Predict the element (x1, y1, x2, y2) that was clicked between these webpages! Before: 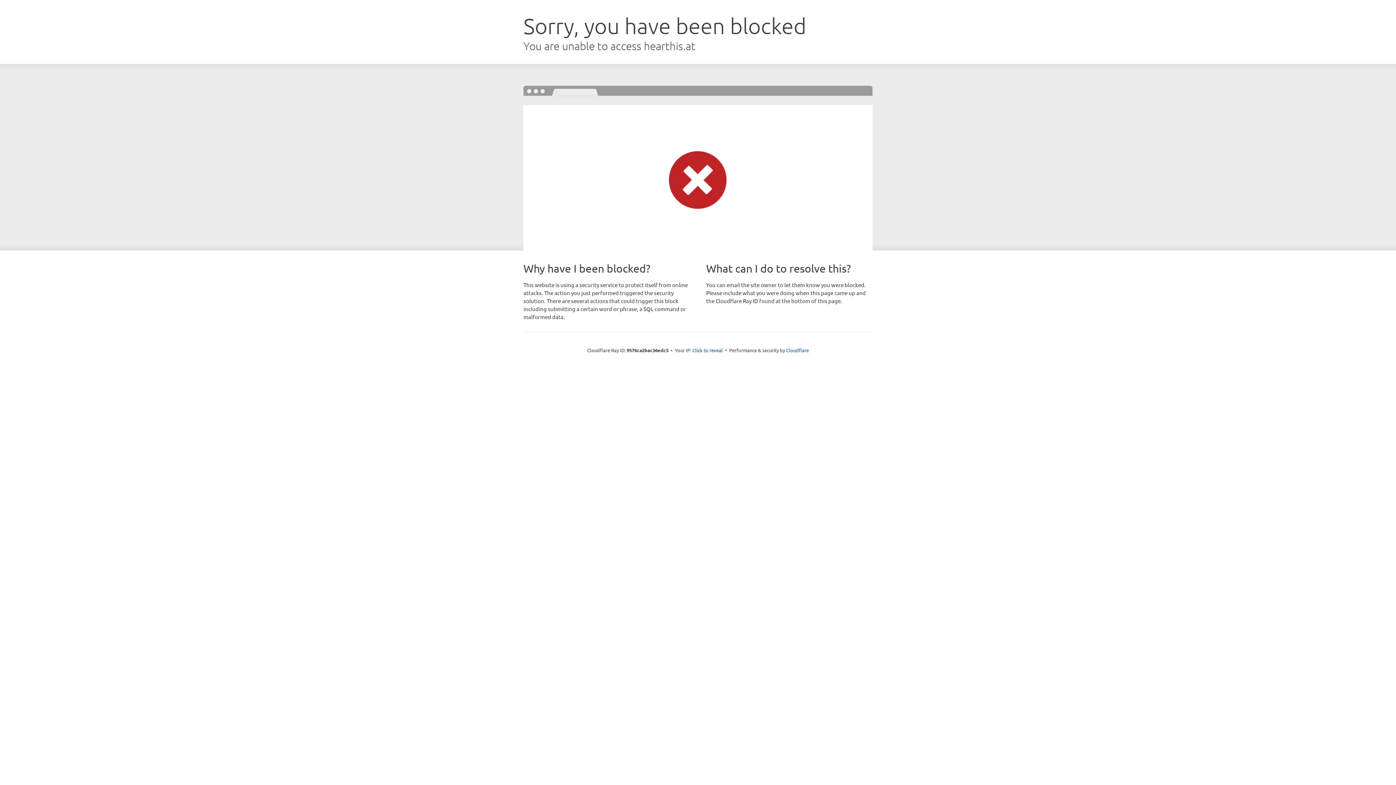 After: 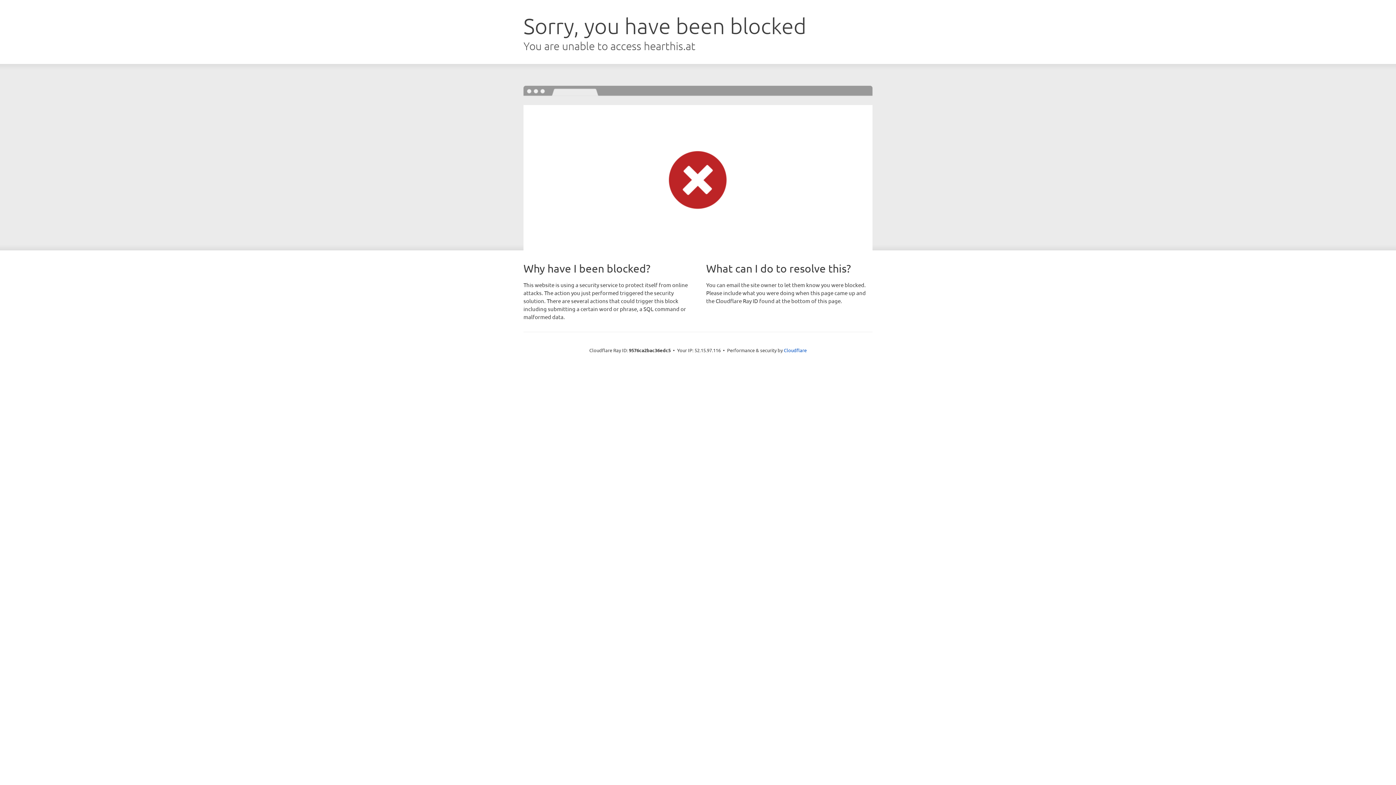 Action: bbox: (692, 346, 723, 353) label: Click to reveal